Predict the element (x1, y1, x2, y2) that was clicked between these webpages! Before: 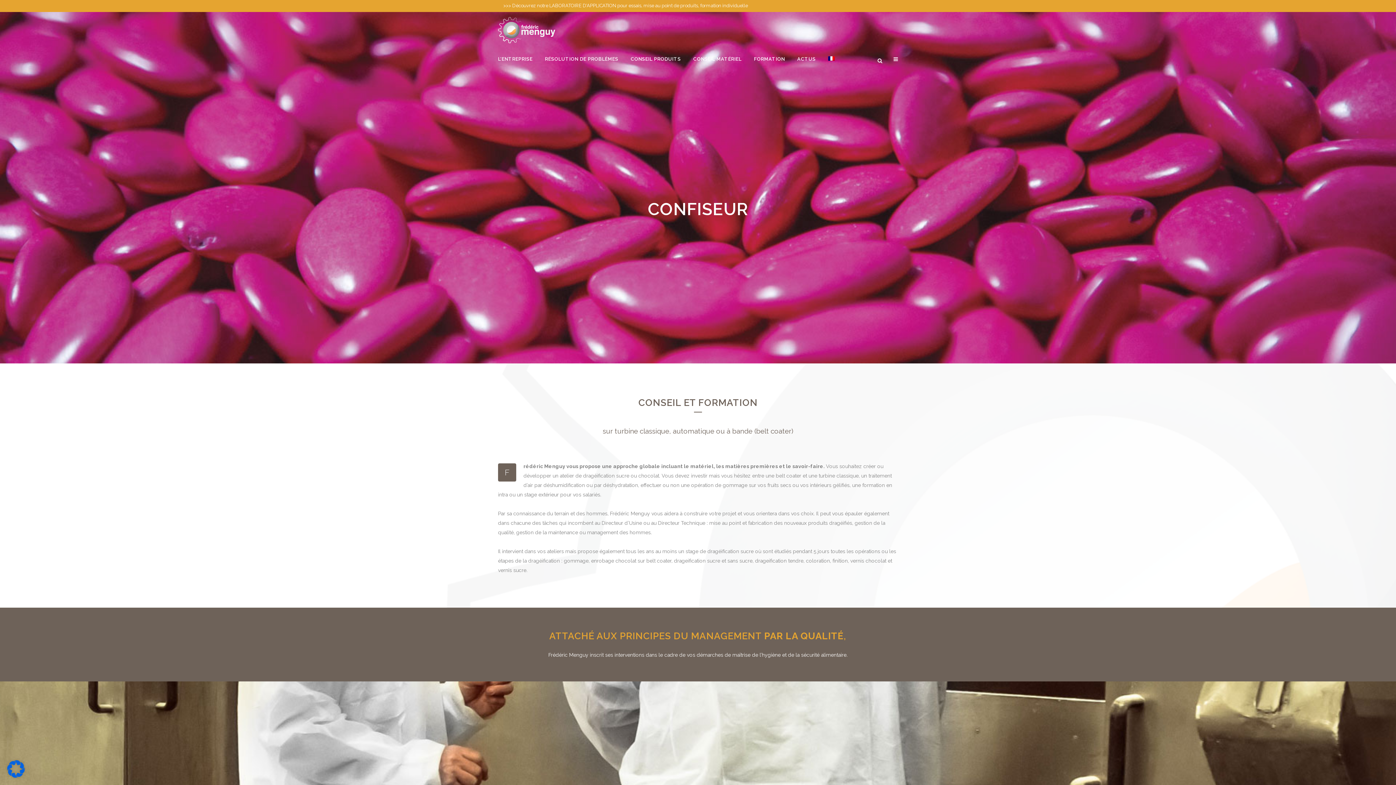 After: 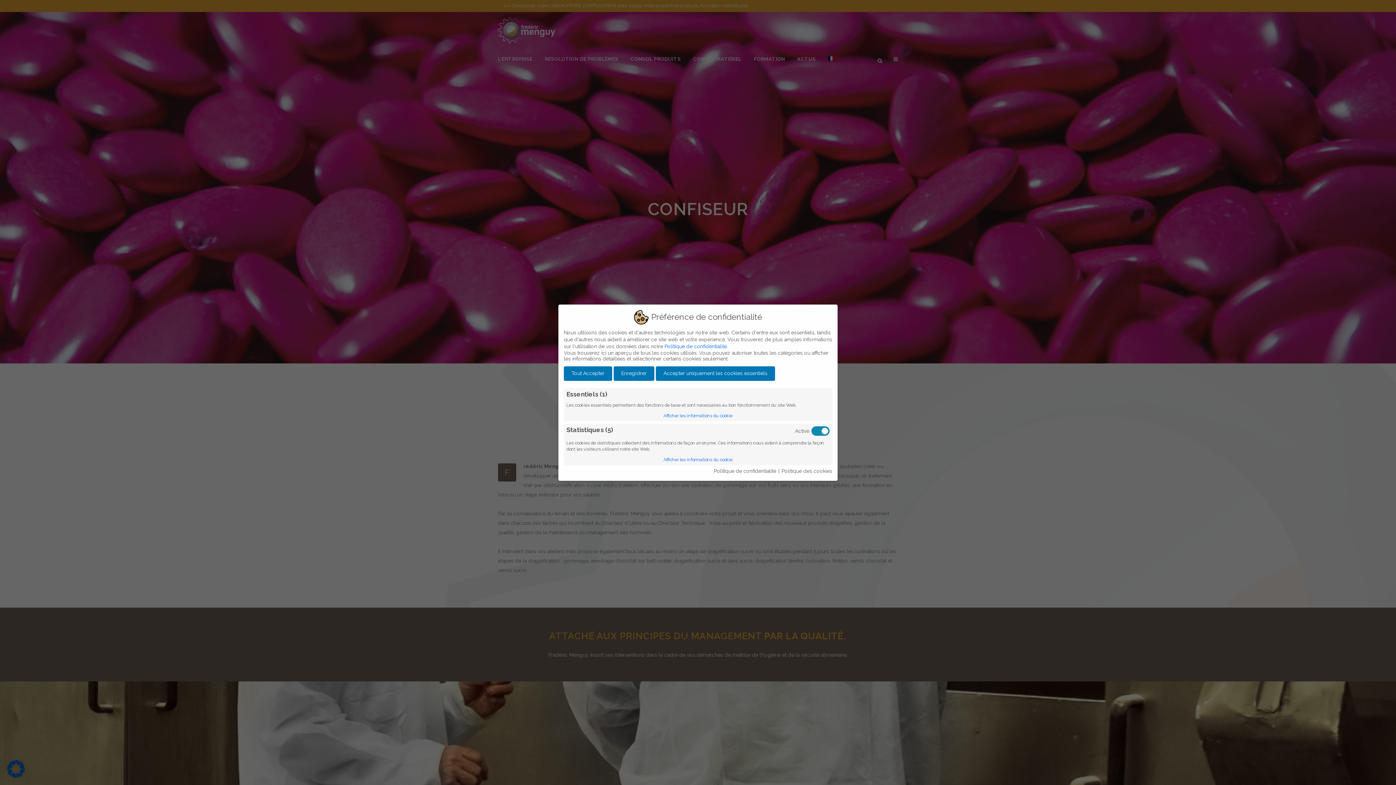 Action: bbox: (7, 773, 24, 779)